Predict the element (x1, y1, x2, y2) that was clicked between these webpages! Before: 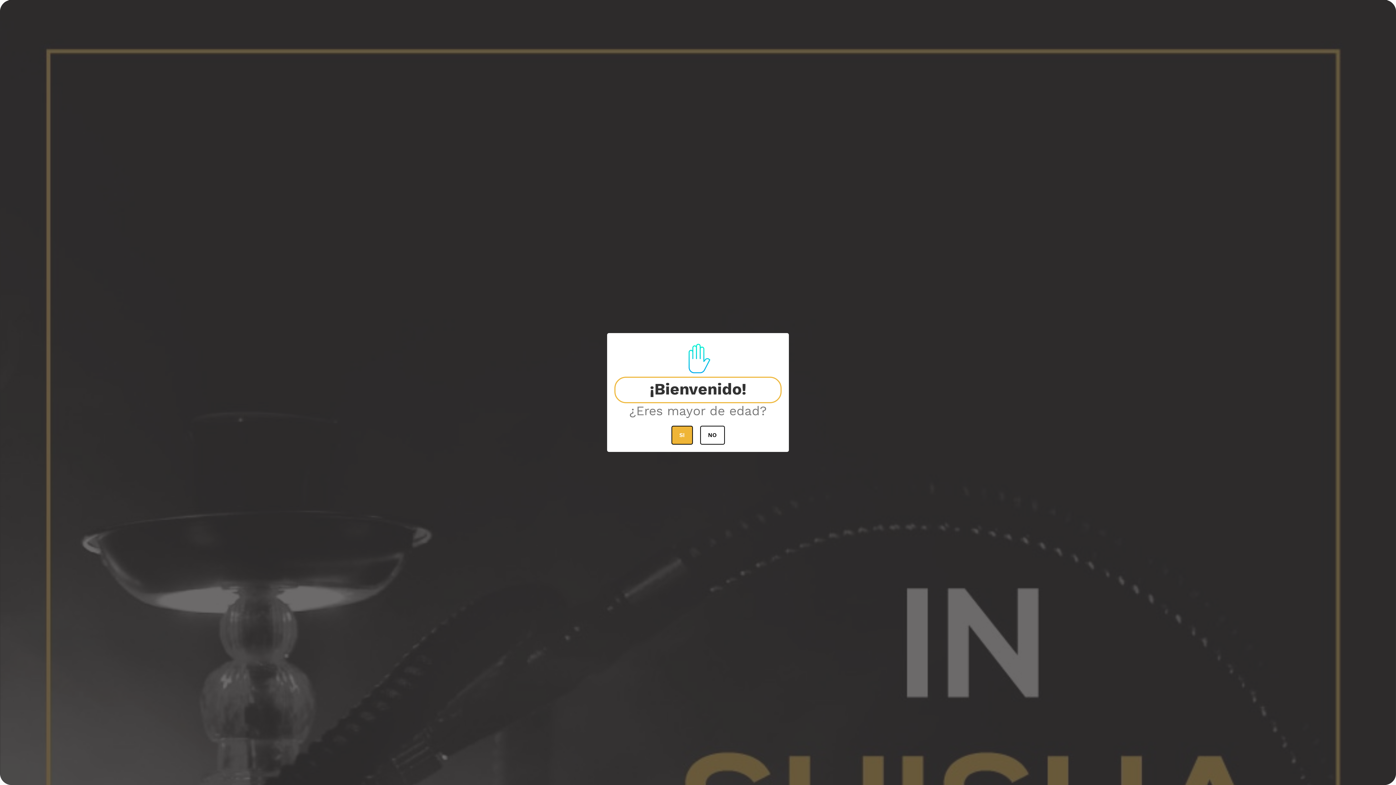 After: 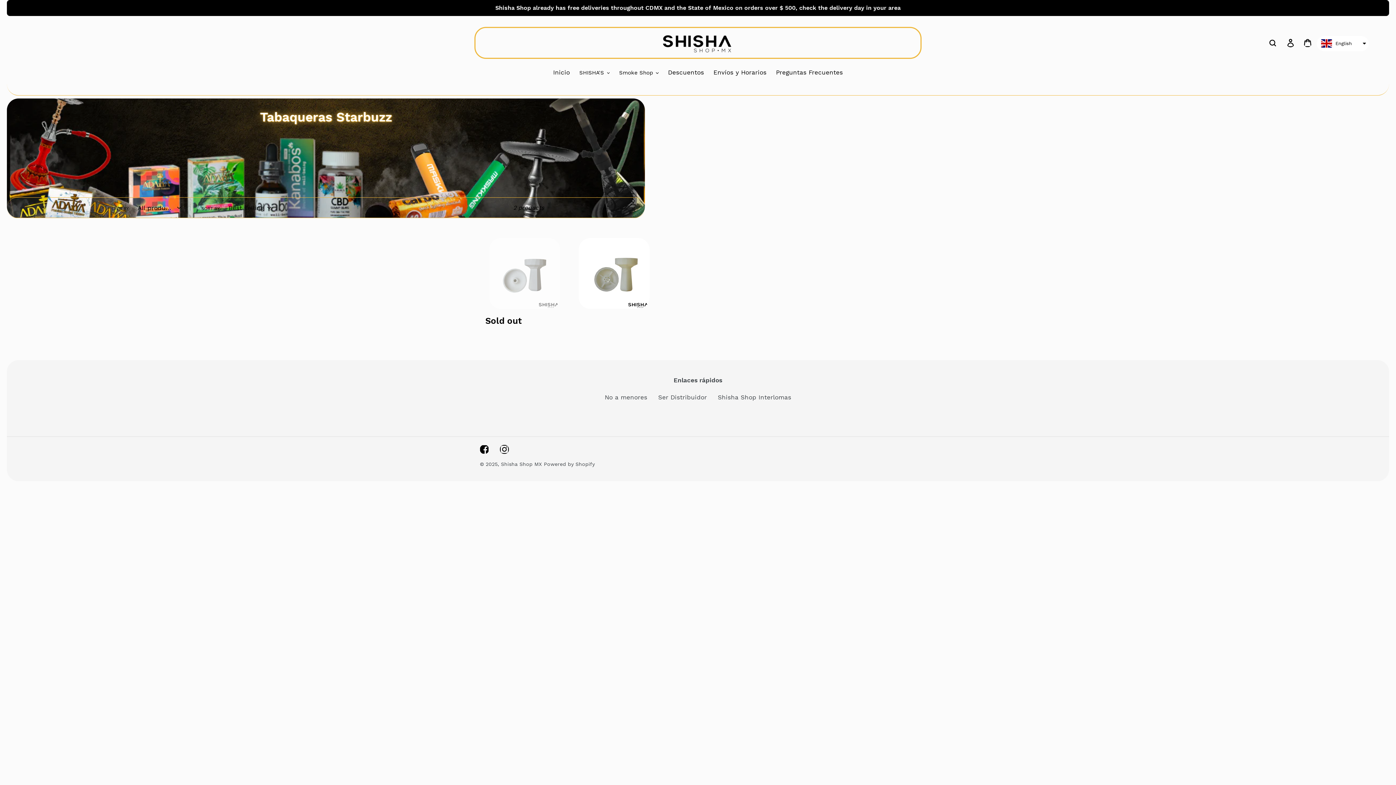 Action: bbox: (671, 426, 692, 444) label: SI